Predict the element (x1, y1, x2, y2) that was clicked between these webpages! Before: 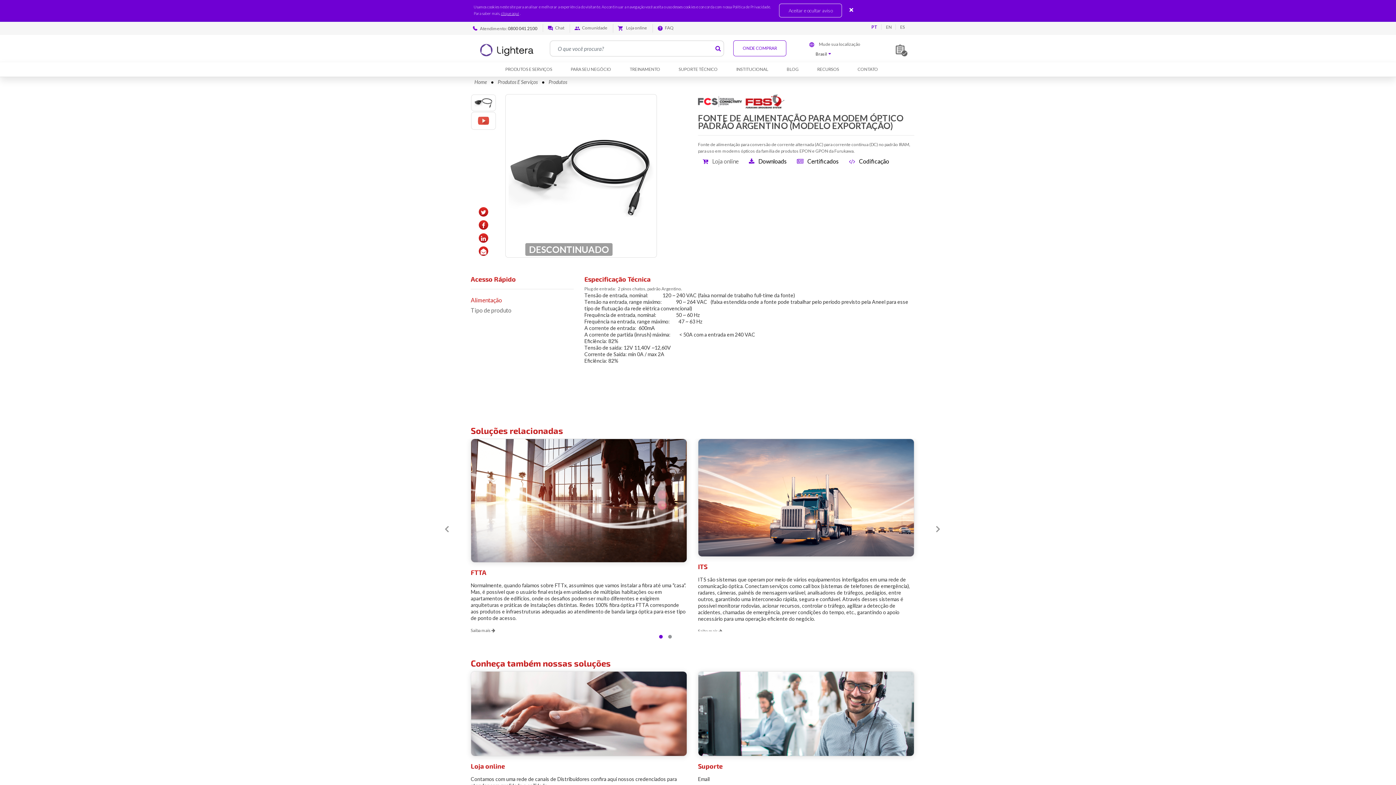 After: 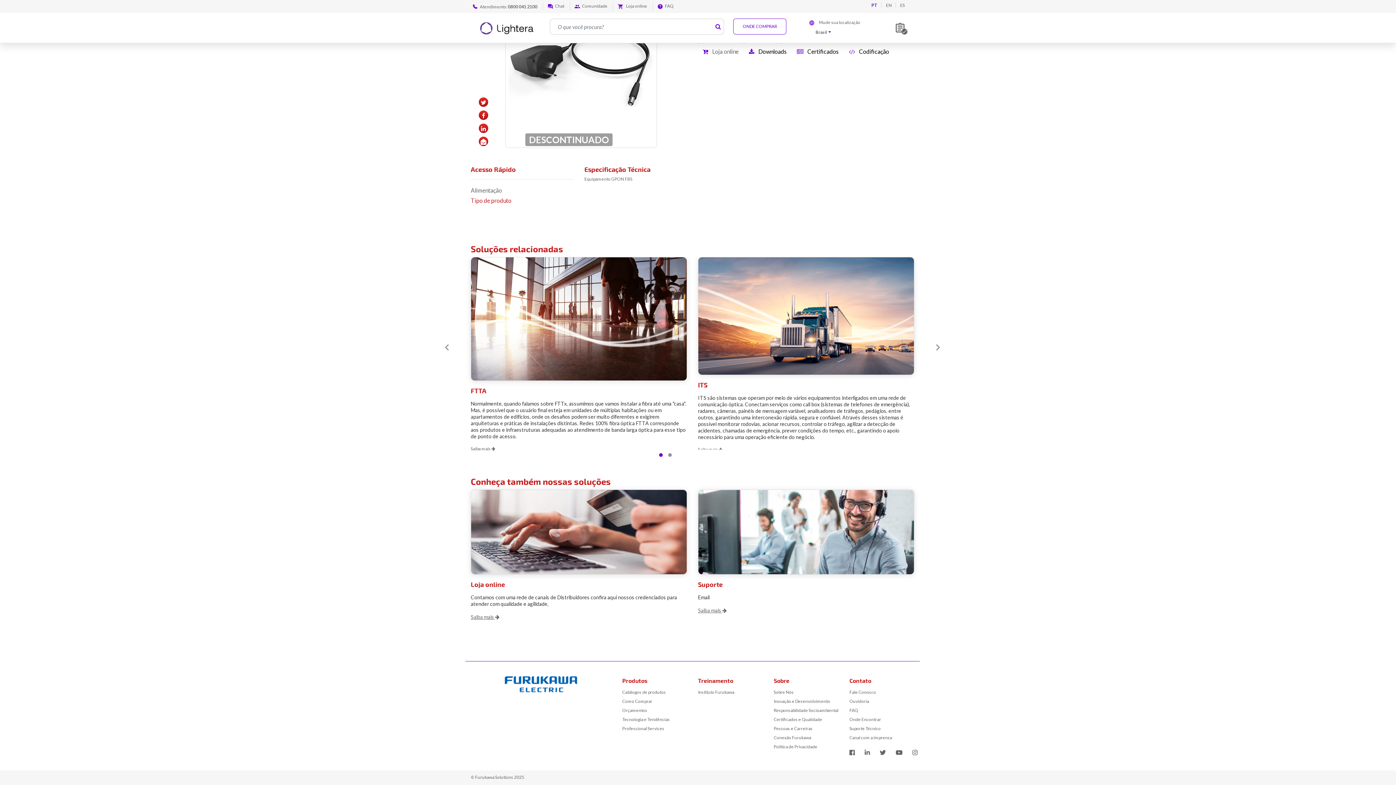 Action: bbox: (470, 306, 511, 313) label: Tipo de produto